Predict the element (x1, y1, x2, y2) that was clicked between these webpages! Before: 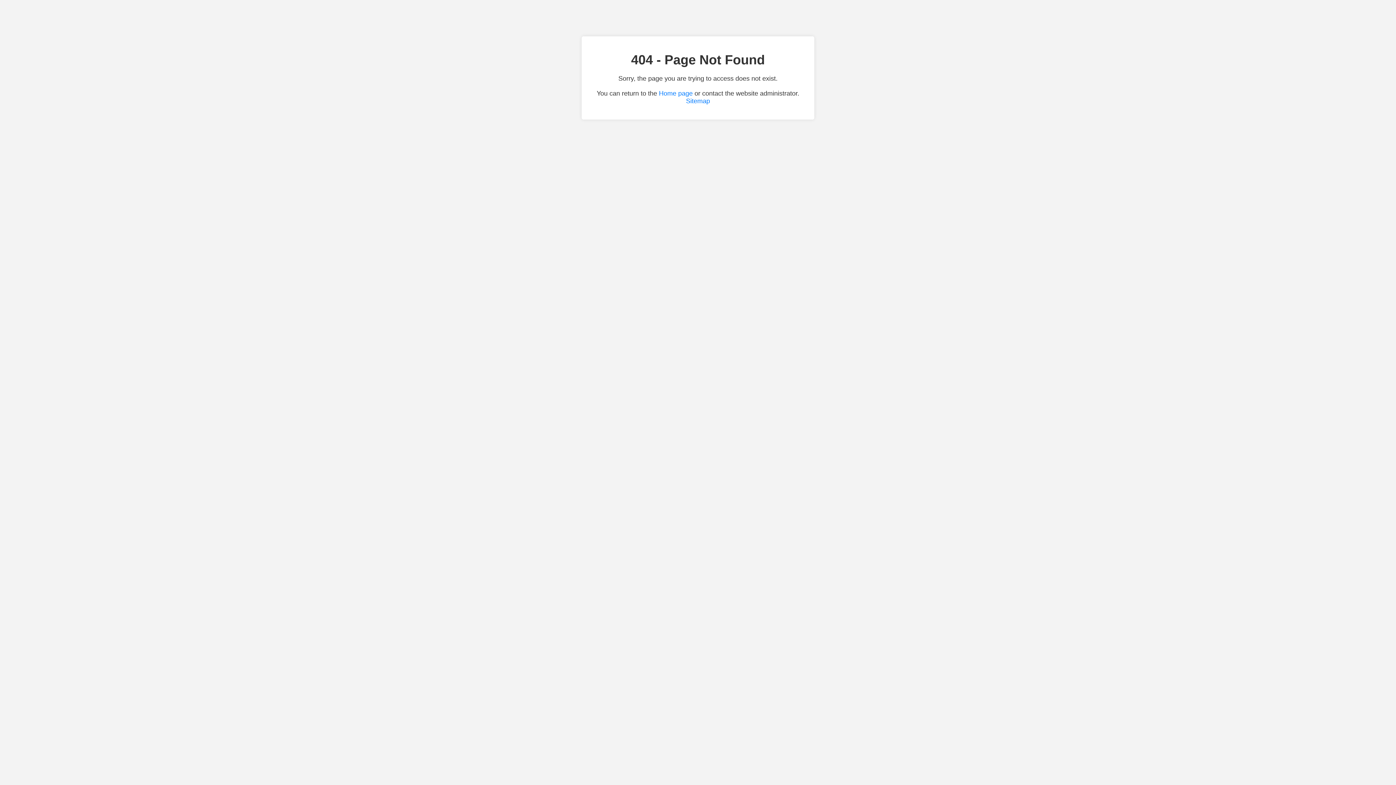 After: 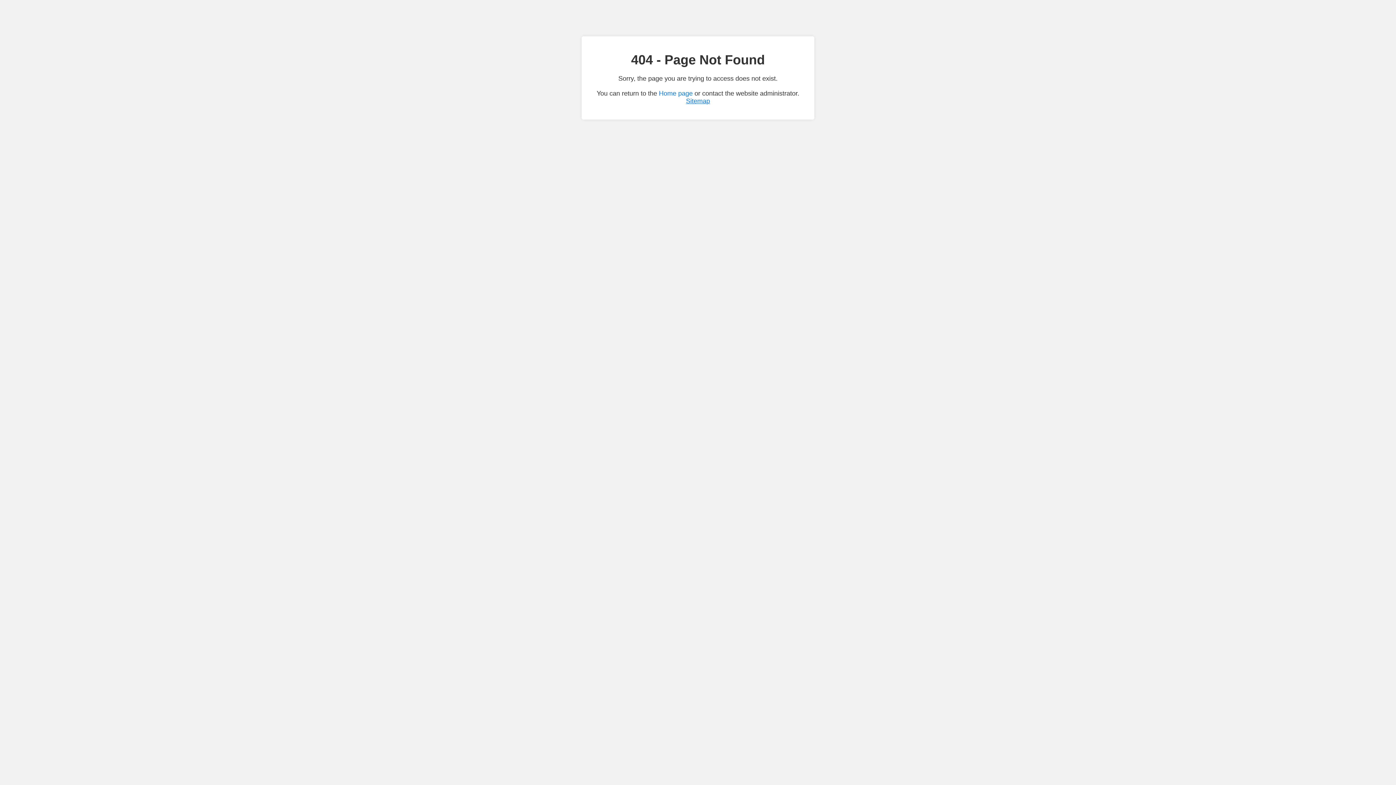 Action: label: Sitemap bbox: (686, 97, 710, 104)